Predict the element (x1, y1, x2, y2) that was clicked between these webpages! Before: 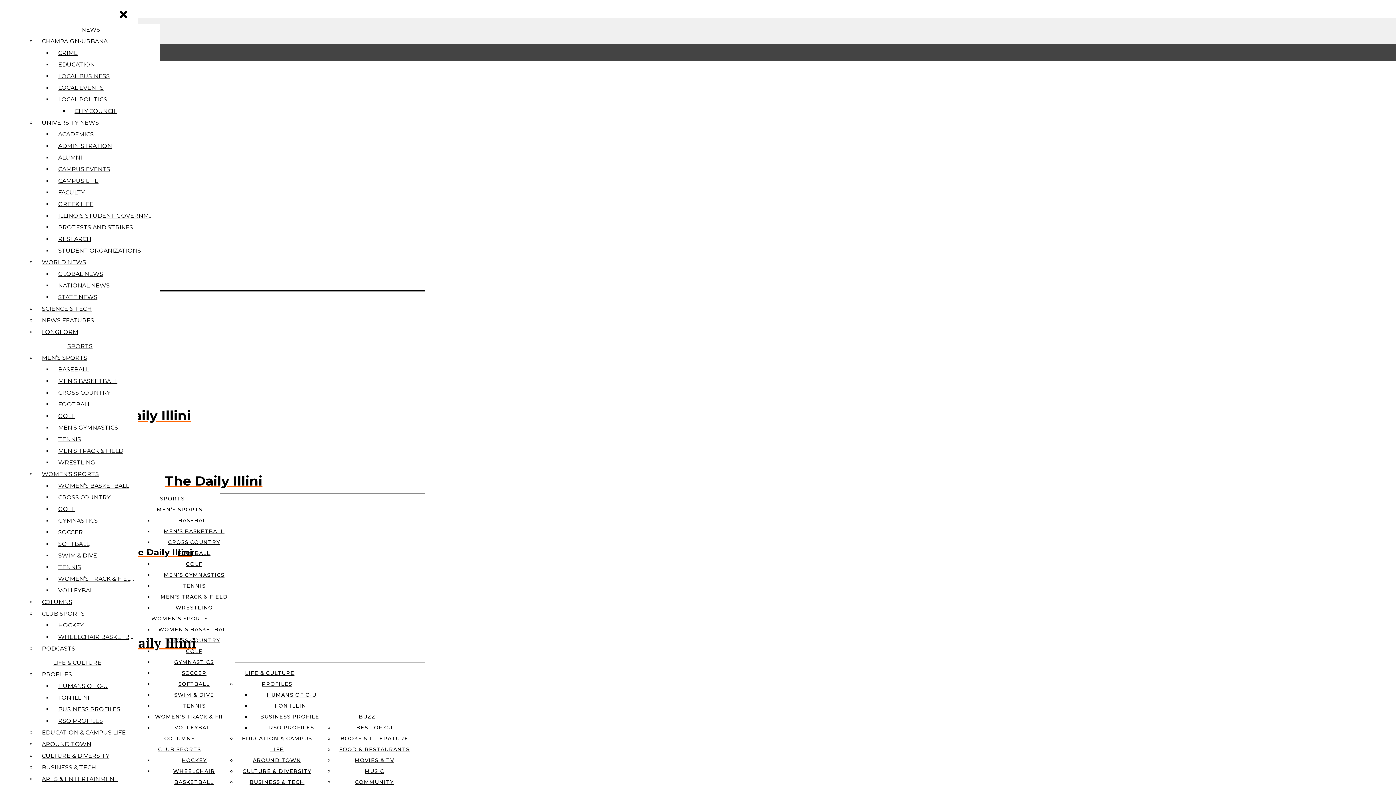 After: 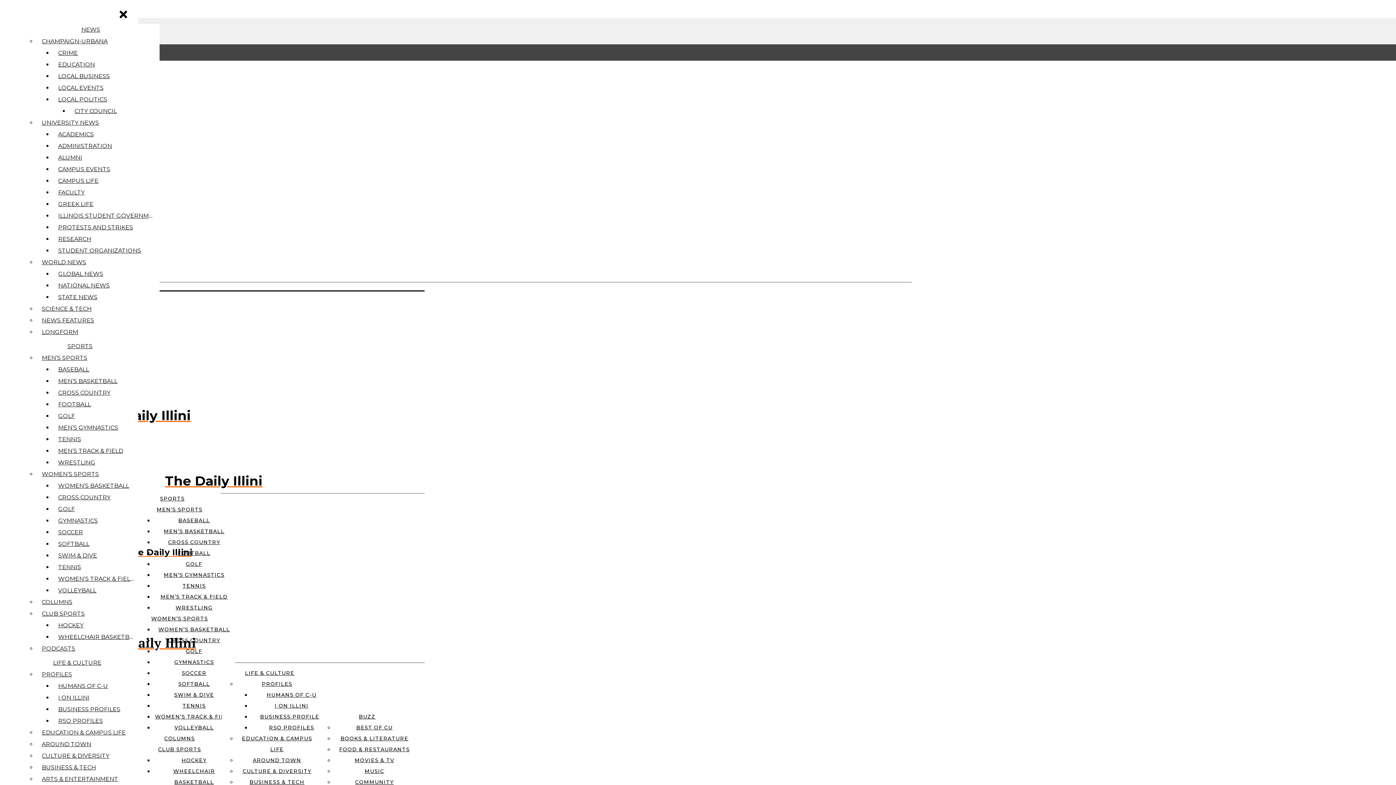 Action: label: HUMANS OF C-U bbox: (266, 692, 316, 698)